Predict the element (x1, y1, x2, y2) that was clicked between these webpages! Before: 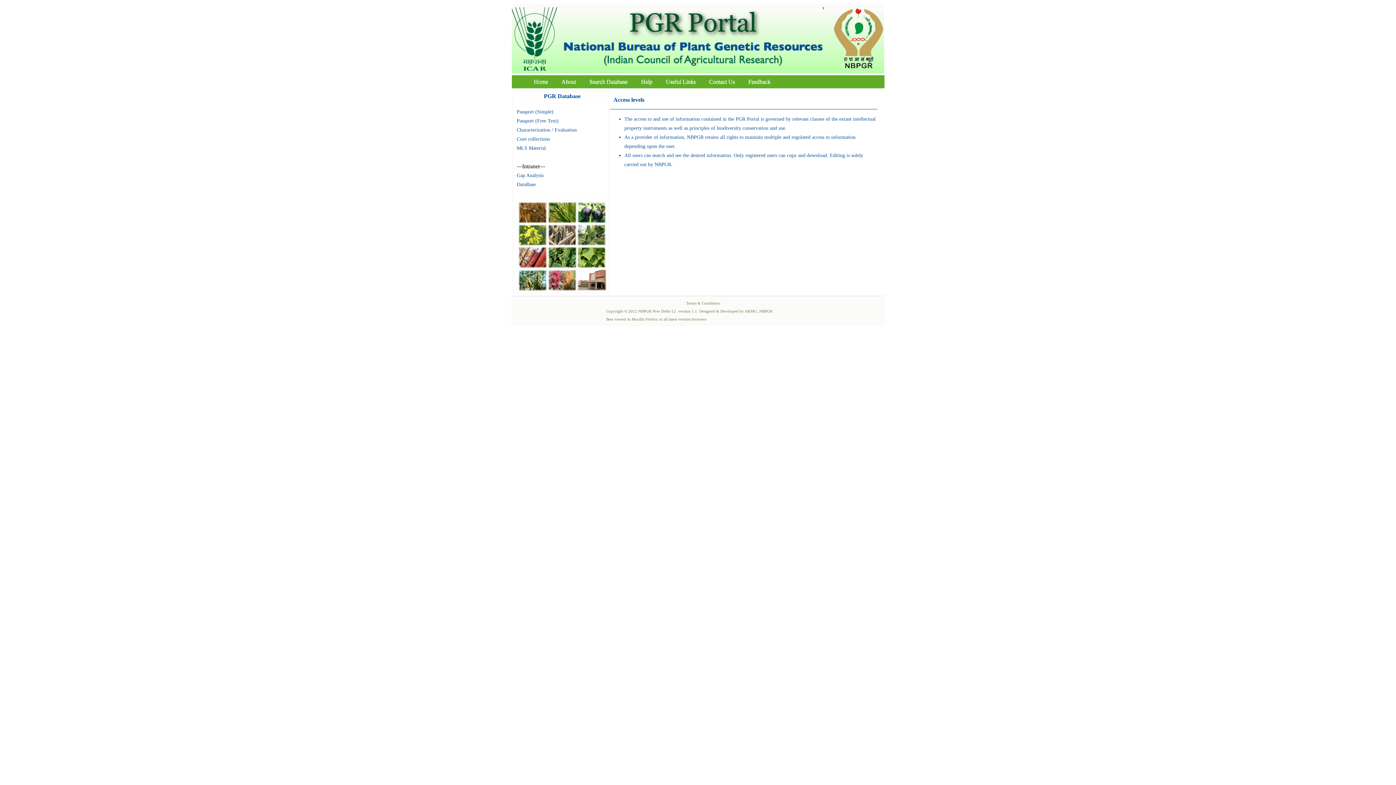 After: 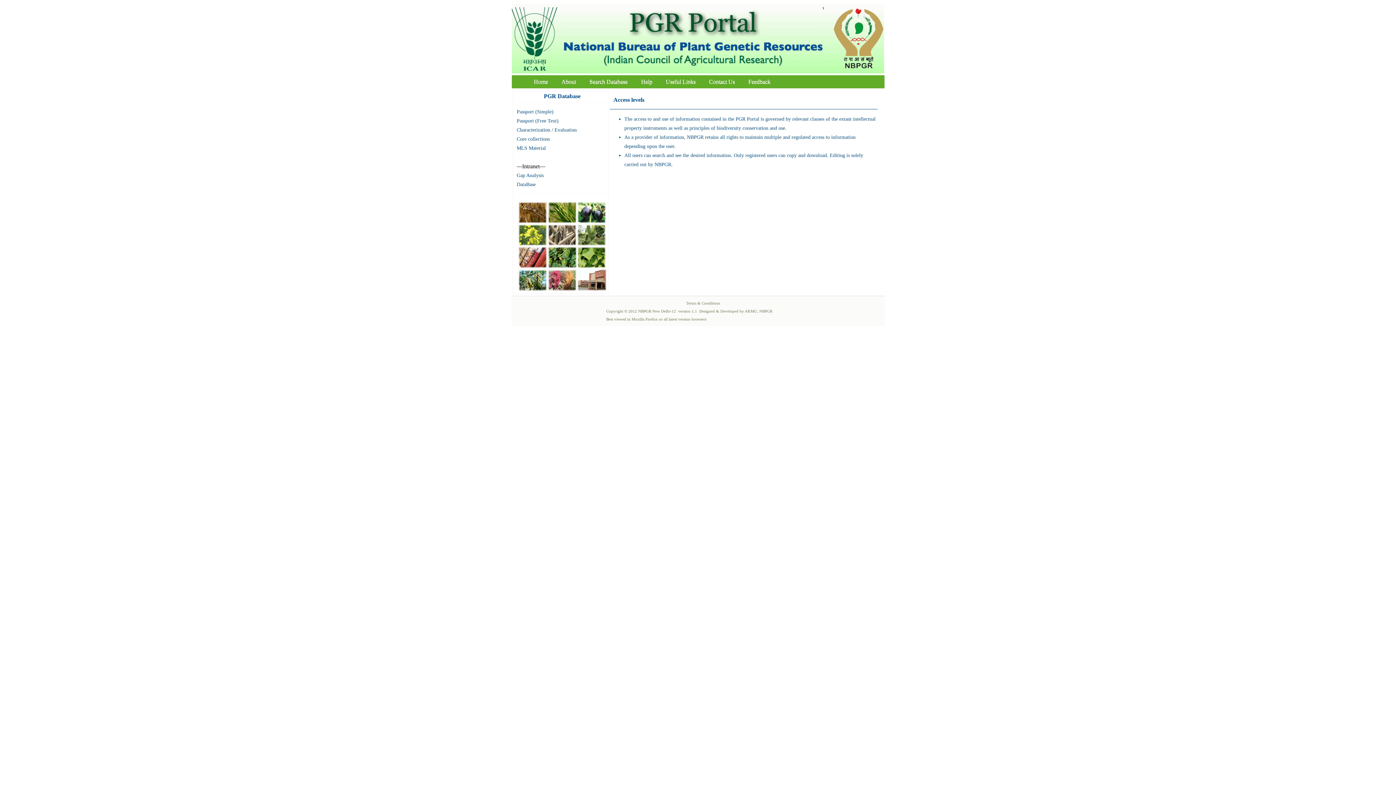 Action: bbox: (511, 68, 562, 74)